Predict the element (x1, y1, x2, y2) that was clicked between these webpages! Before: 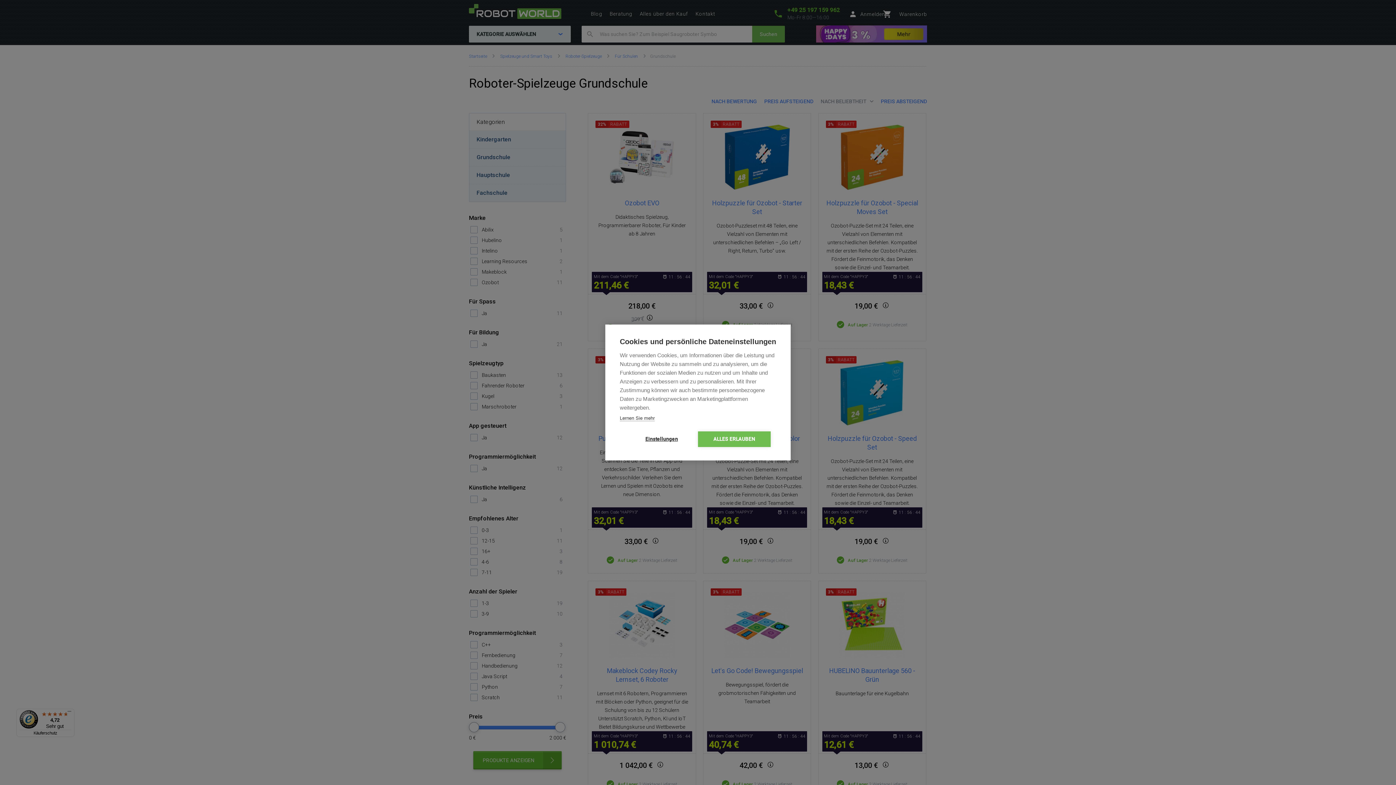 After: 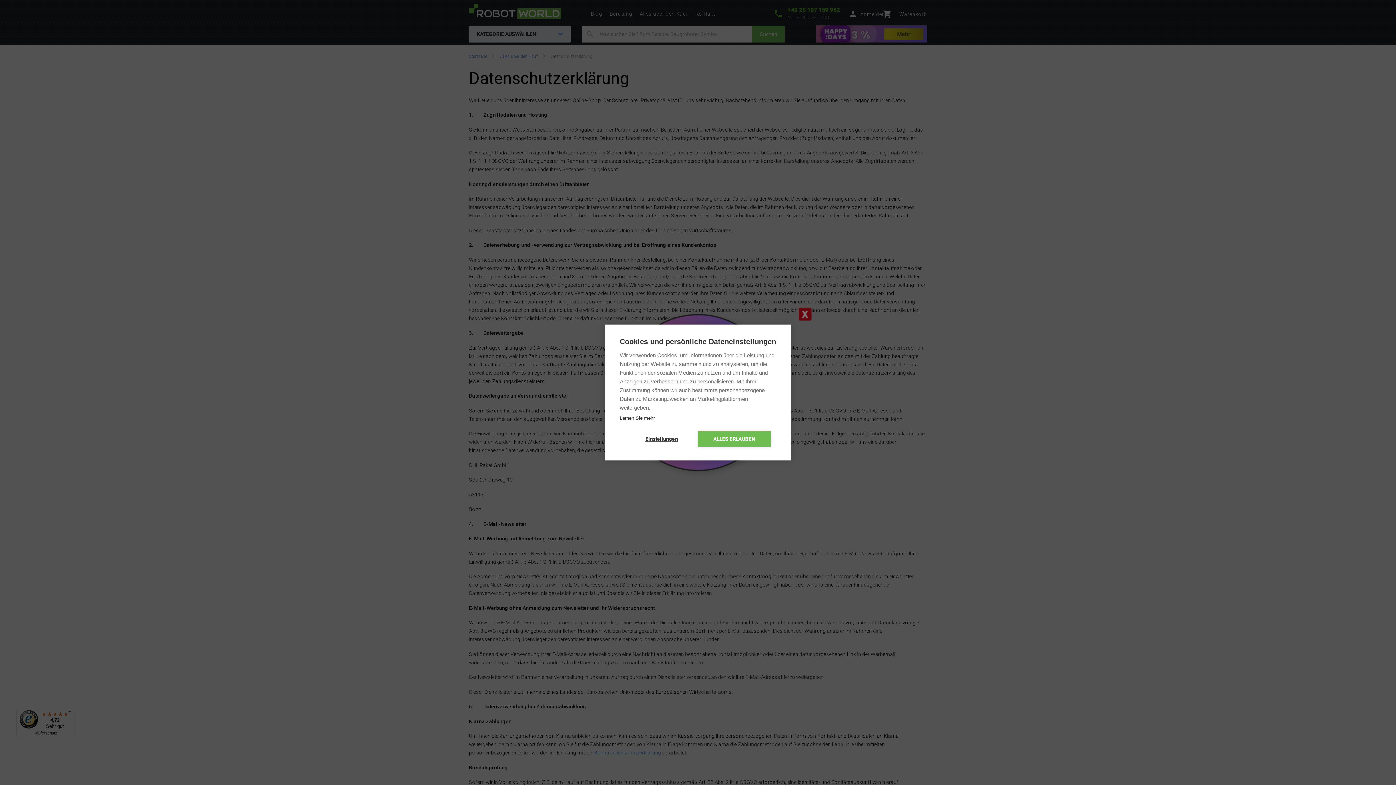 Action: bbox: (620, 415, 654, 421) label: Lernen Sie mehr